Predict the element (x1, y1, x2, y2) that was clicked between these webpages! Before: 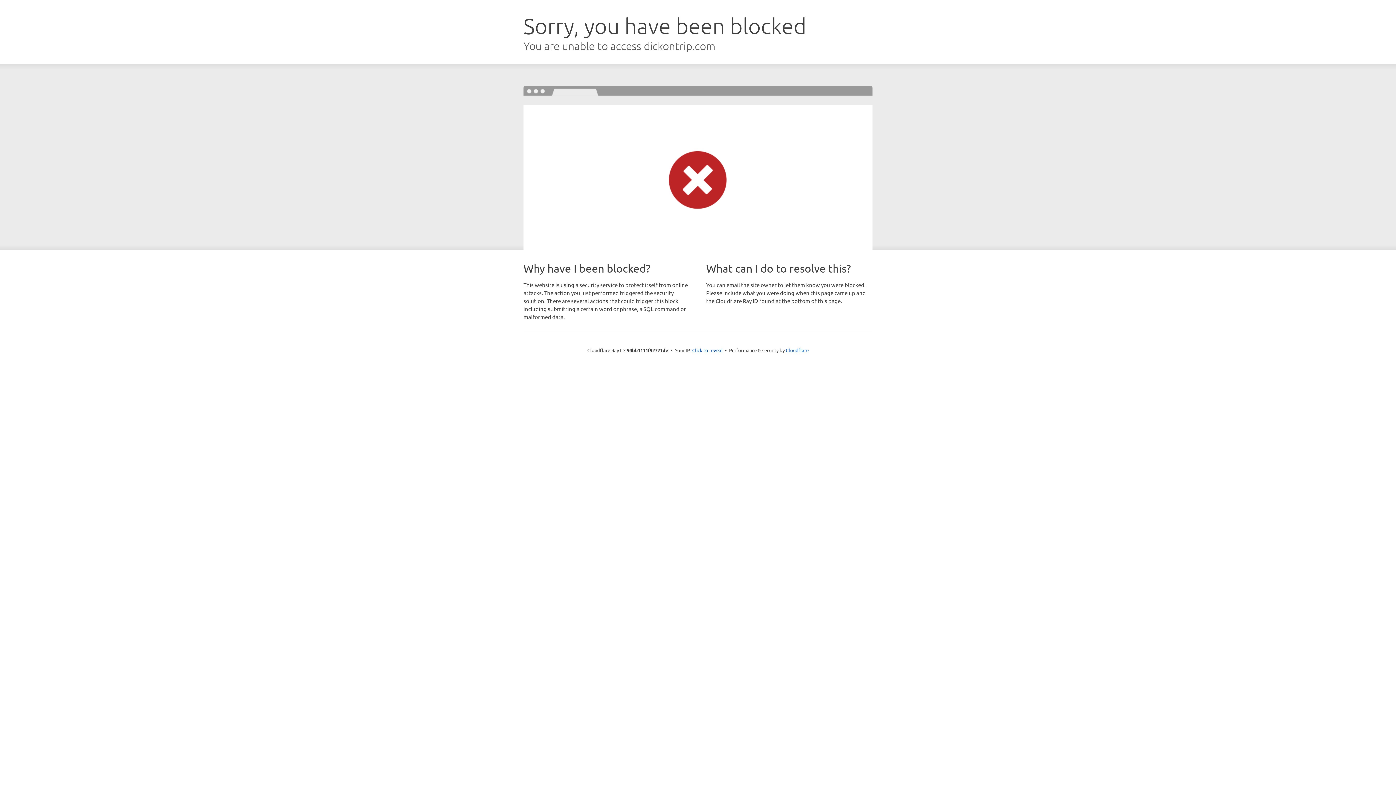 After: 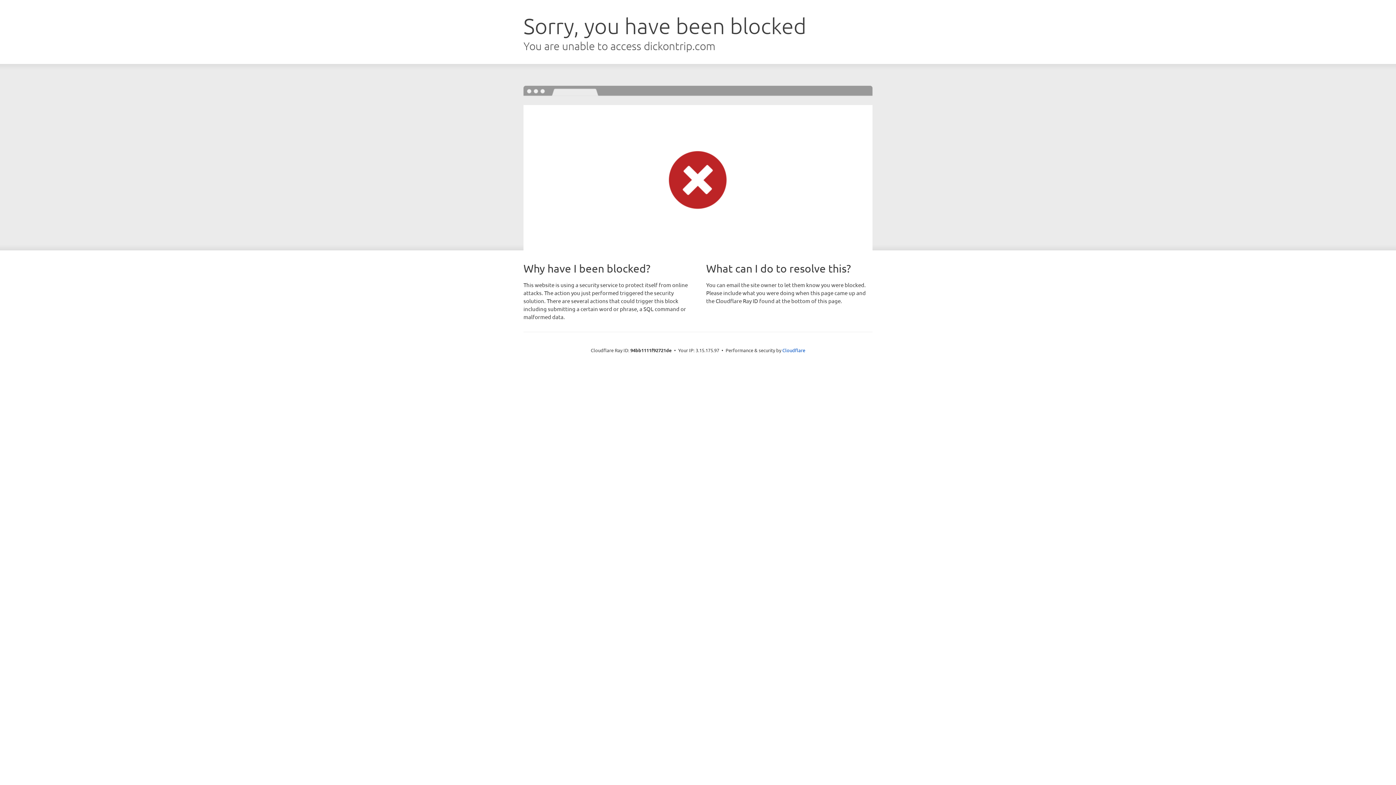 Action: label: Click to reveal bbox: (692, 346, 722, 353)